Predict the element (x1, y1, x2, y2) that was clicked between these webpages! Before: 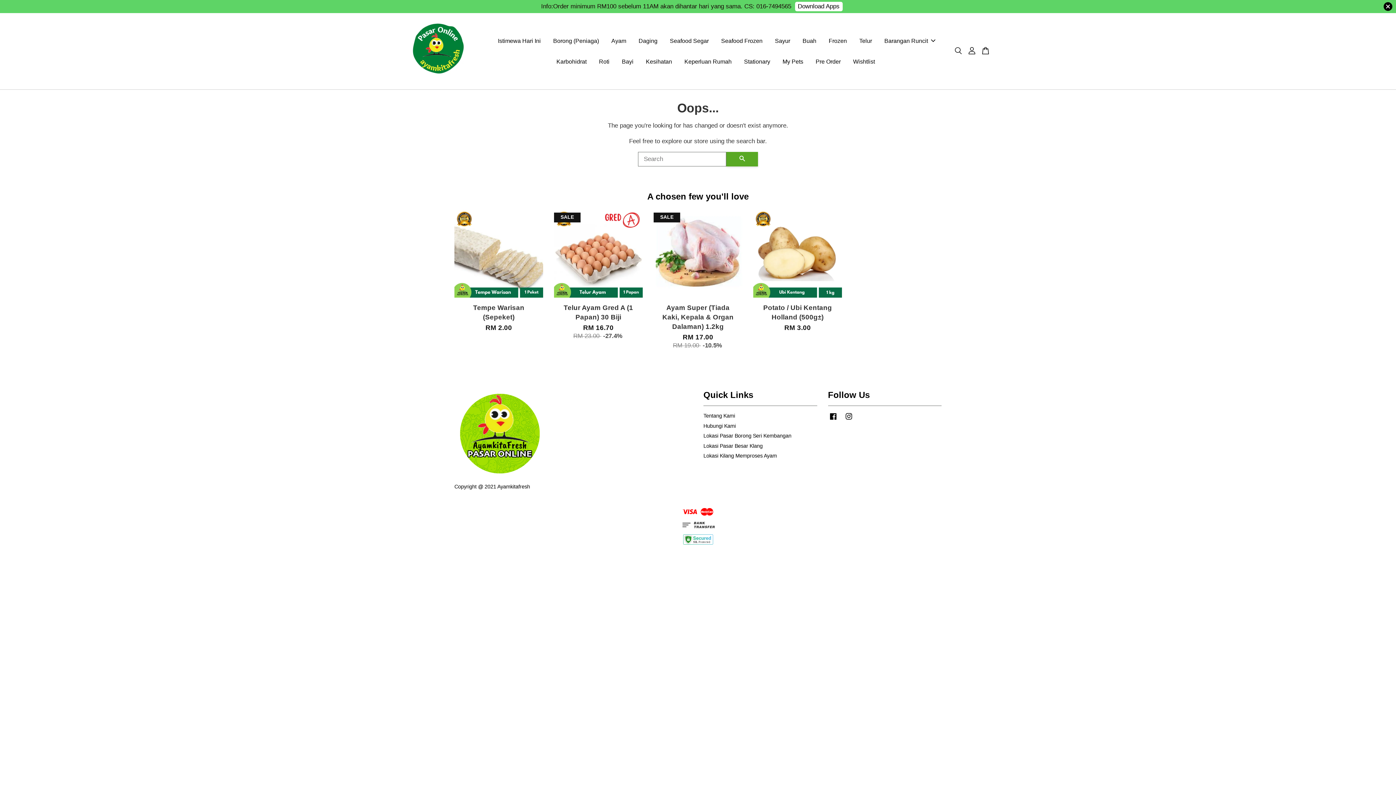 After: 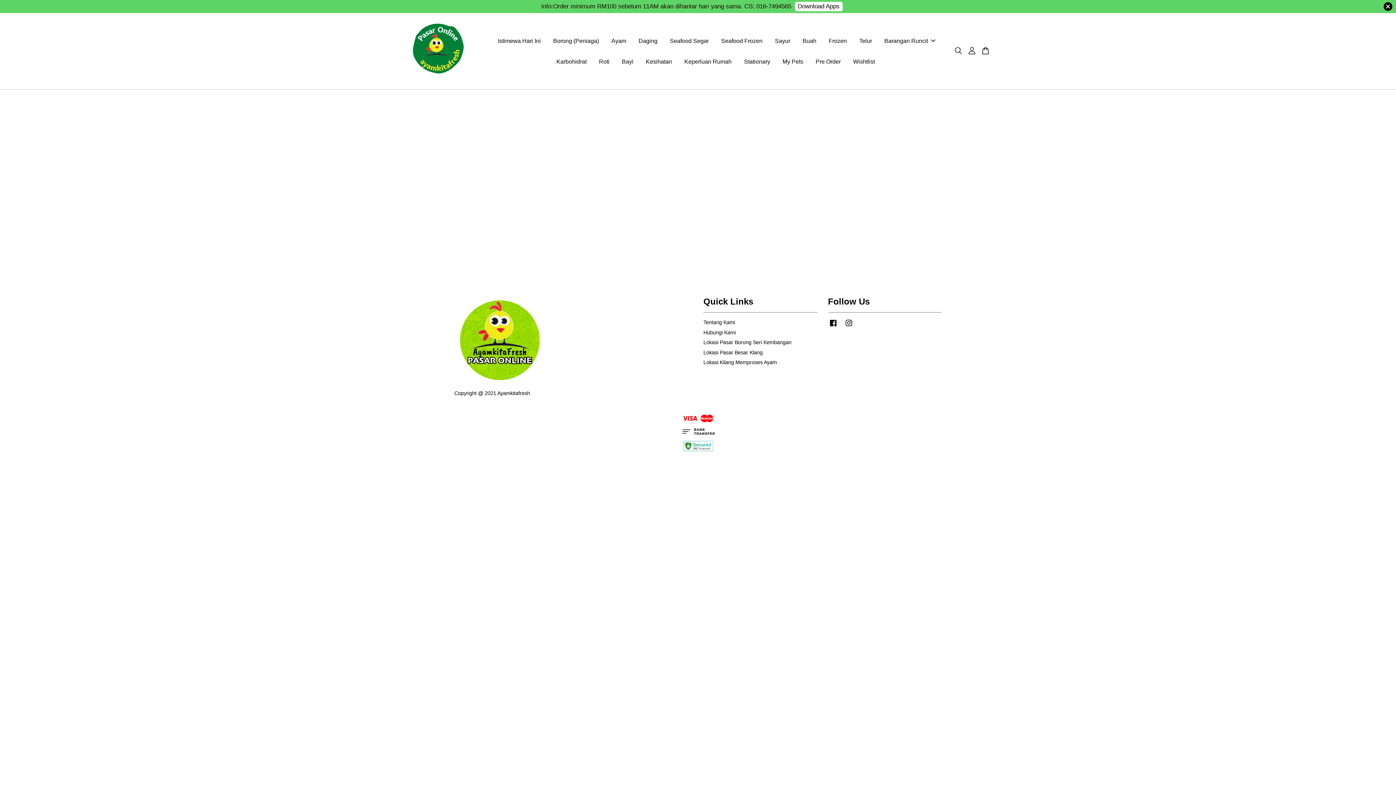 Action: bbox: (703, 433, 791, 438) label: Lokasi Pasar Borong Seri Kembangan